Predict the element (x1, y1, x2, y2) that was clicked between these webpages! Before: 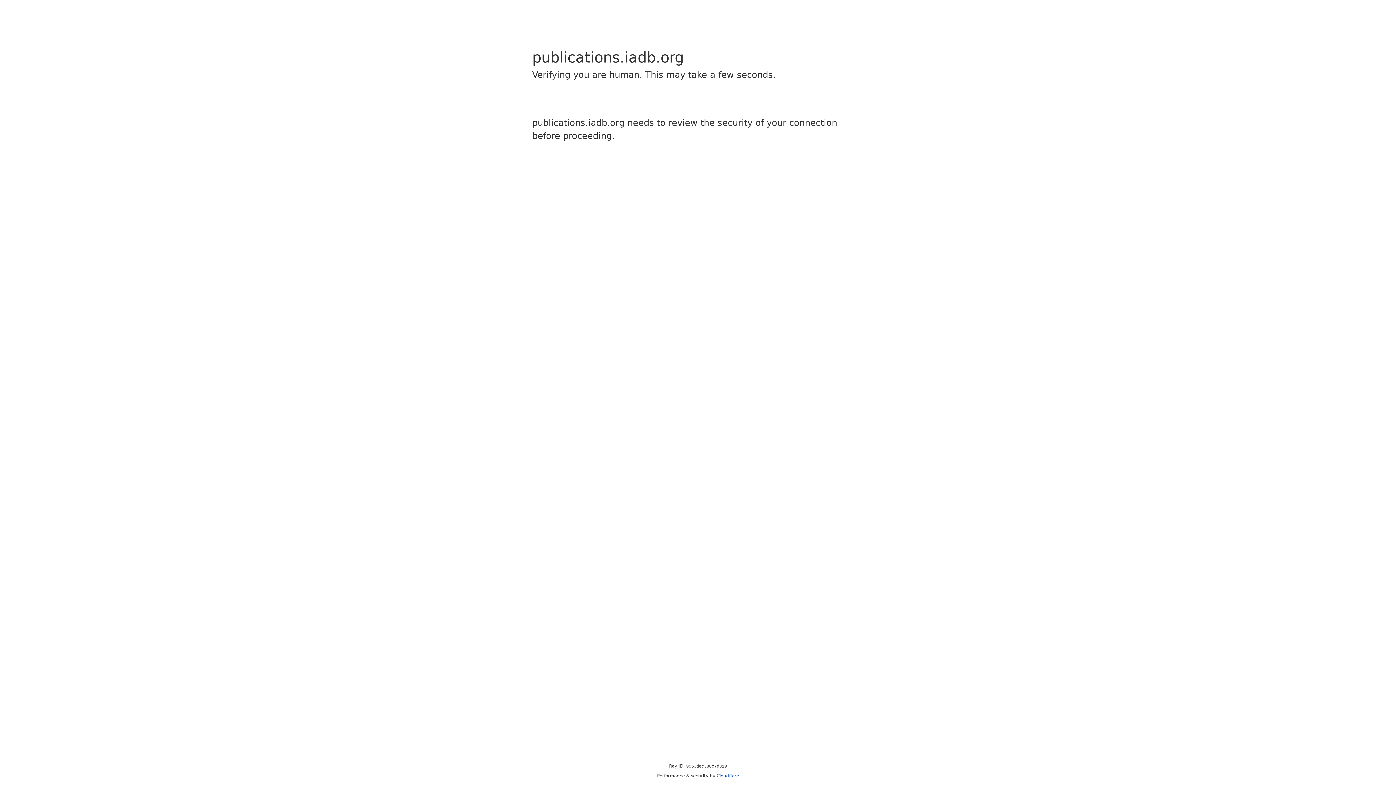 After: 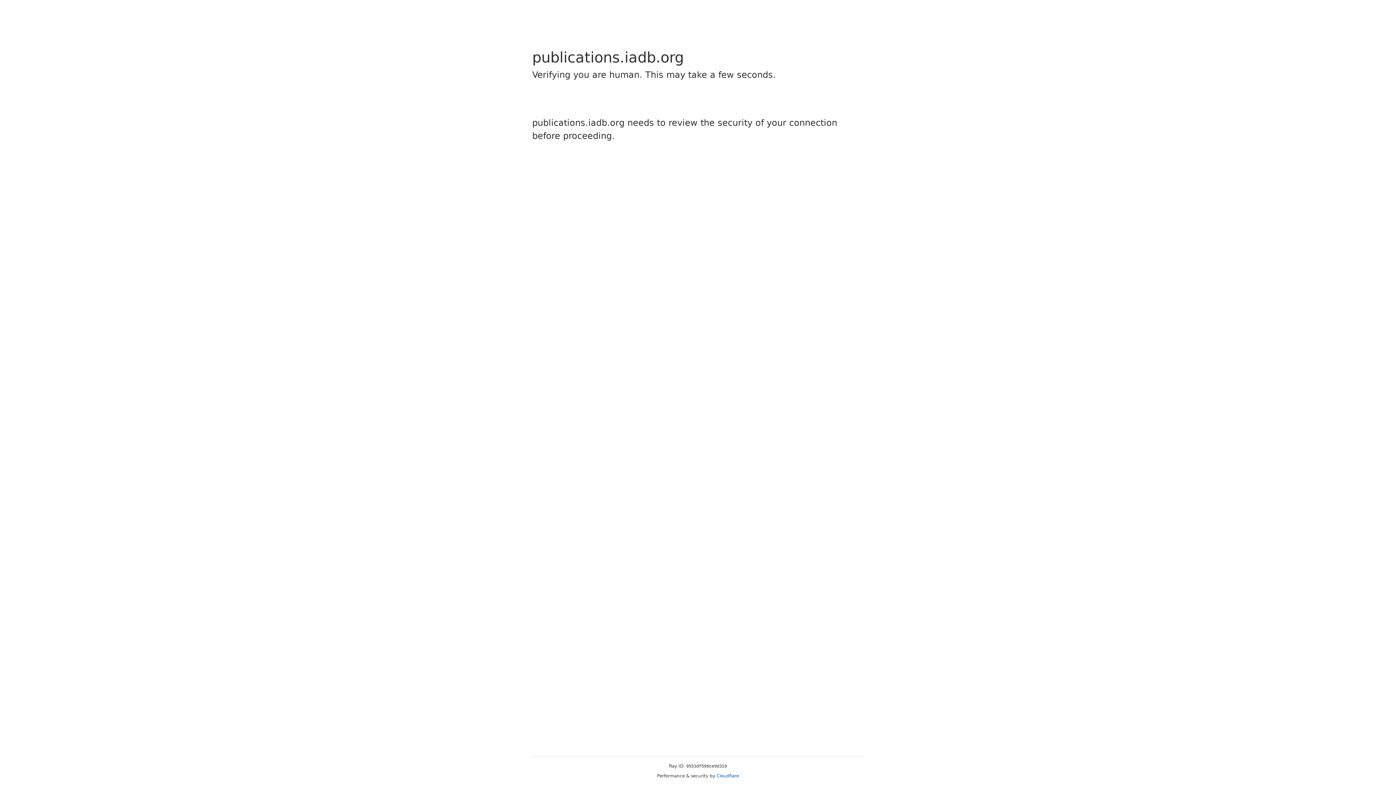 Action: bbox: (716, 773, 739, 778) label: Cloudflare